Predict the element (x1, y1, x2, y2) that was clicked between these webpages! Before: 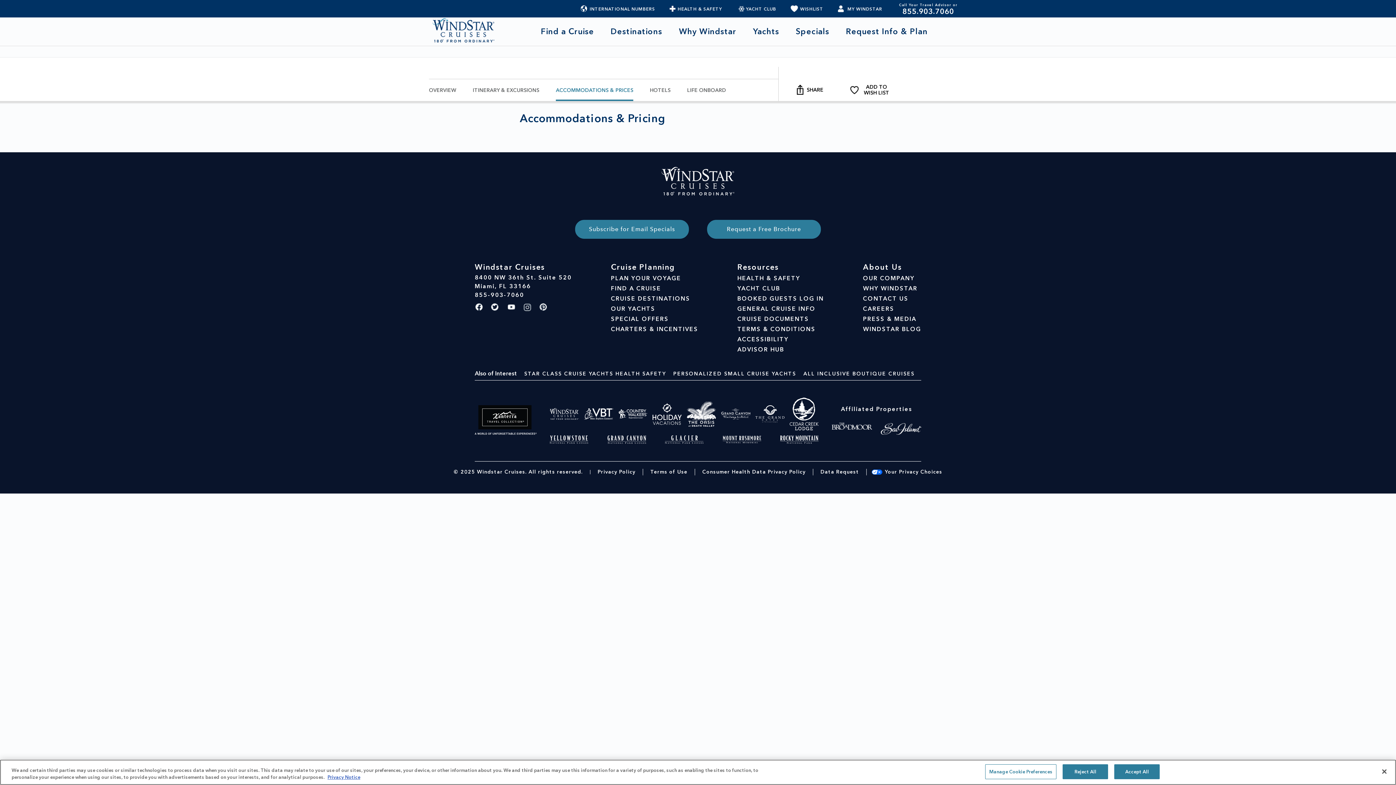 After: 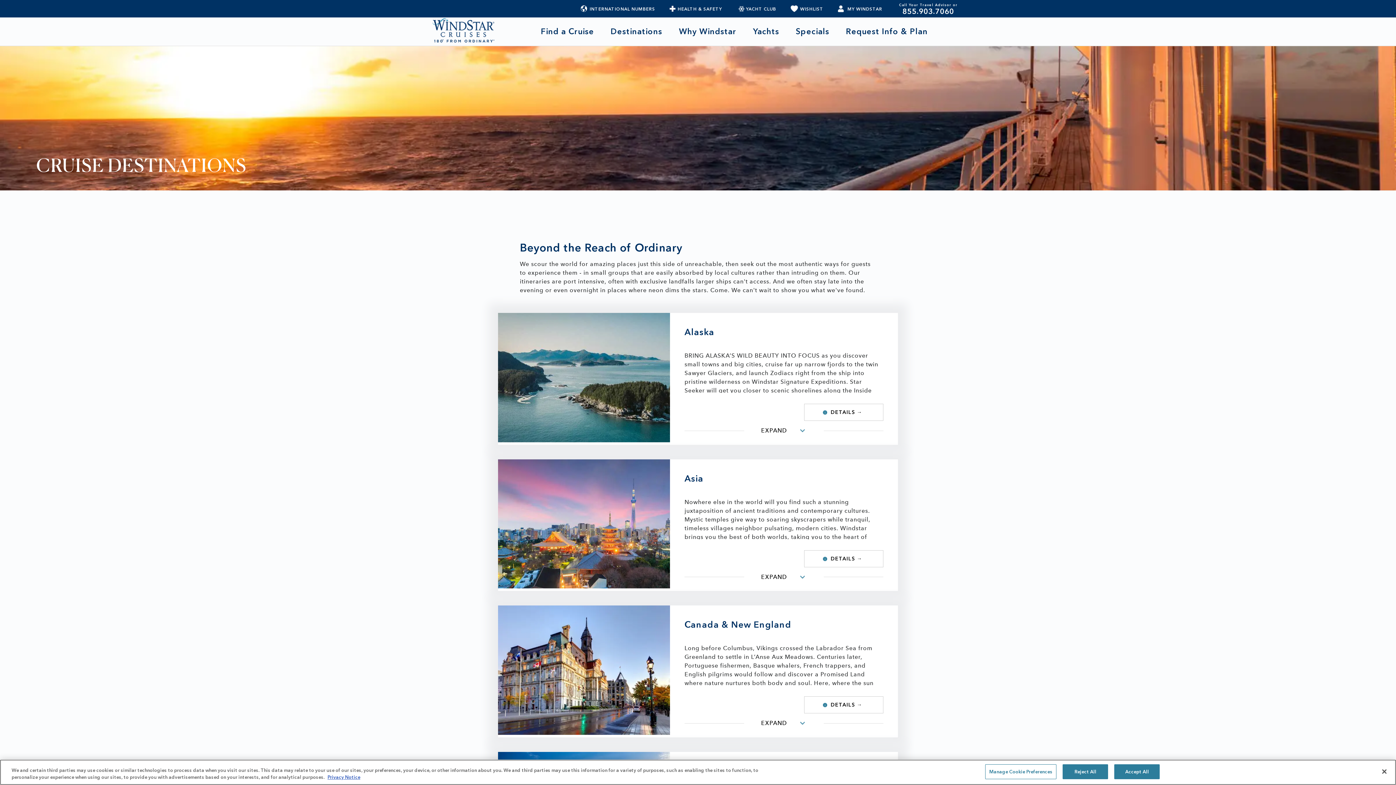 Action: bbox: (610, 26, 662, 43) label: Destinations